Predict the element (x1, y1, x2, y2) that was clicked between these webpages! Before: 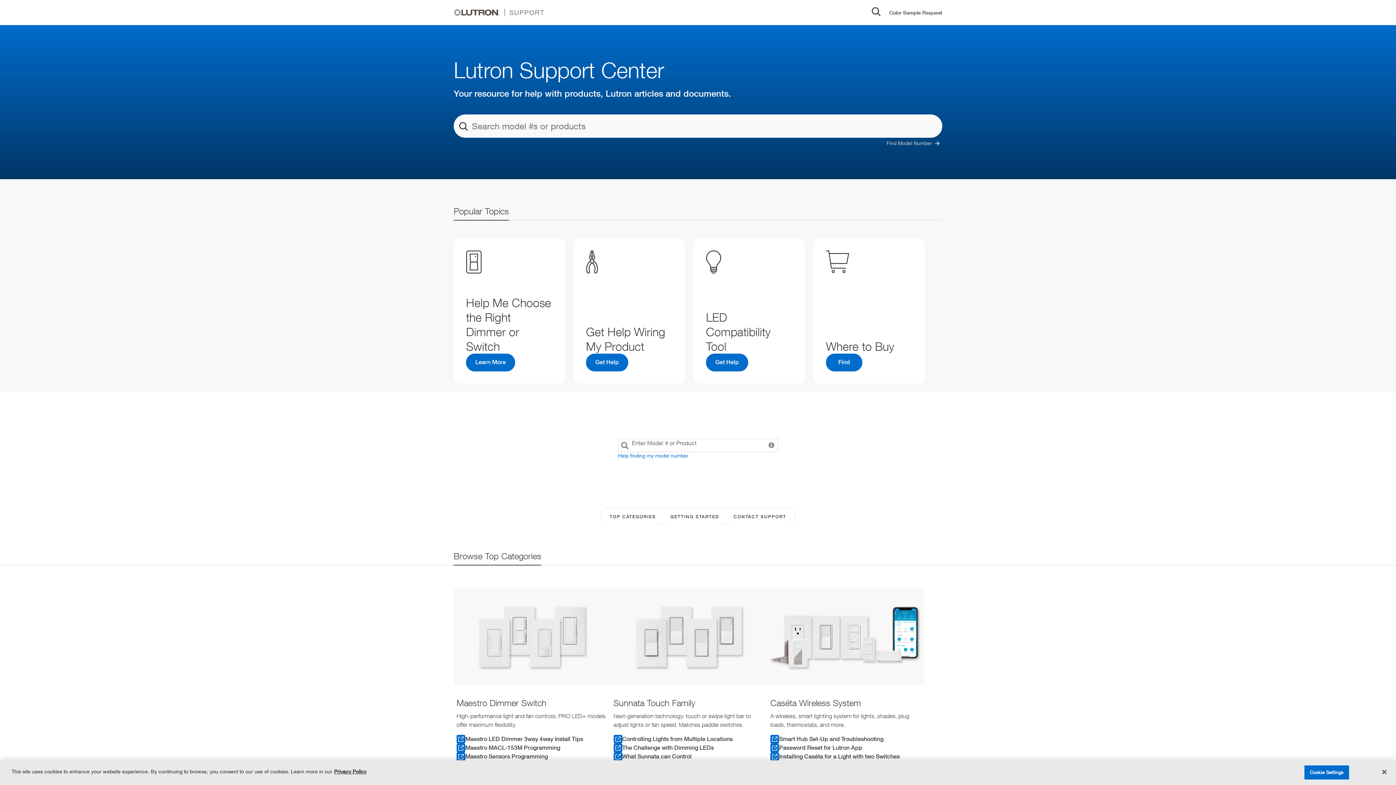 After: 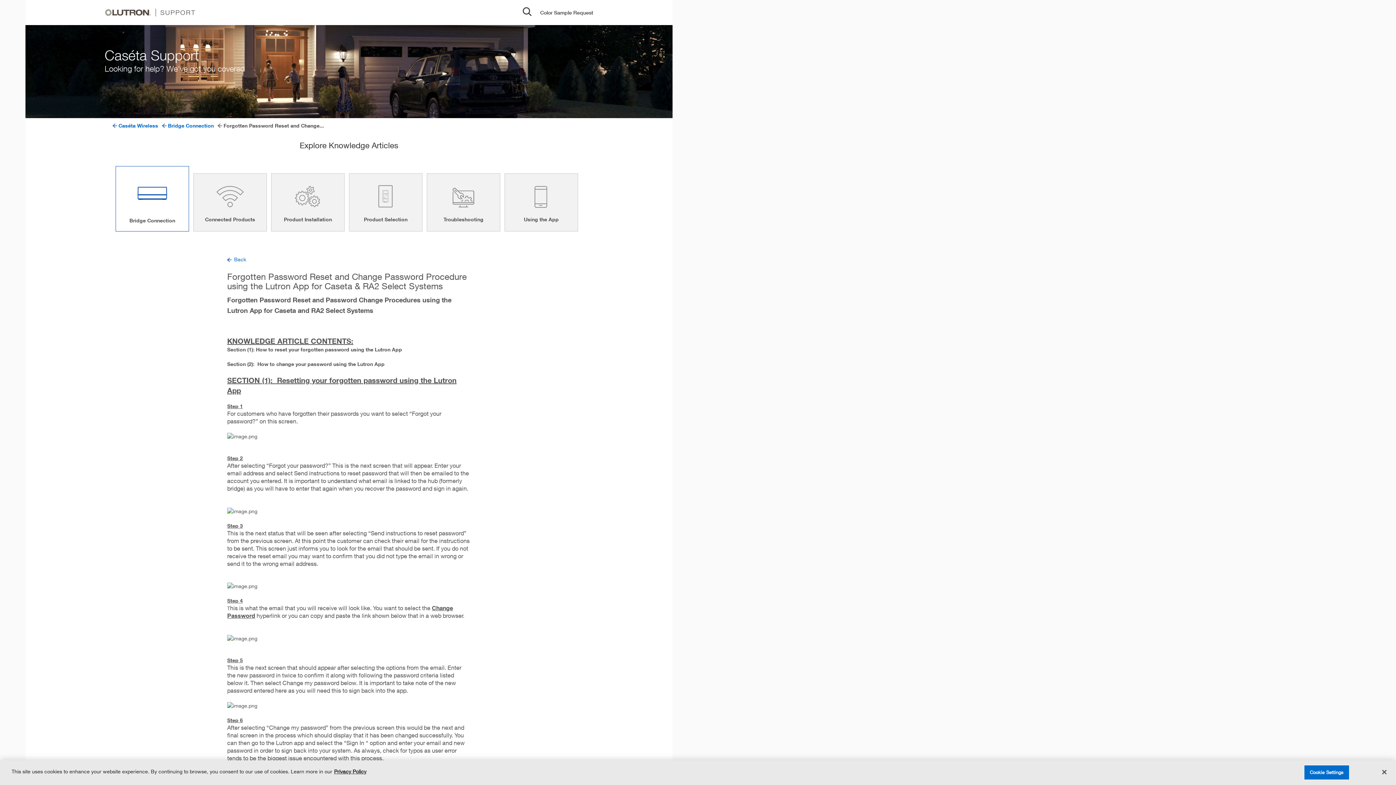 Action: bbox: (770, 743, 921, 752) label: Password Reset for Lutron App